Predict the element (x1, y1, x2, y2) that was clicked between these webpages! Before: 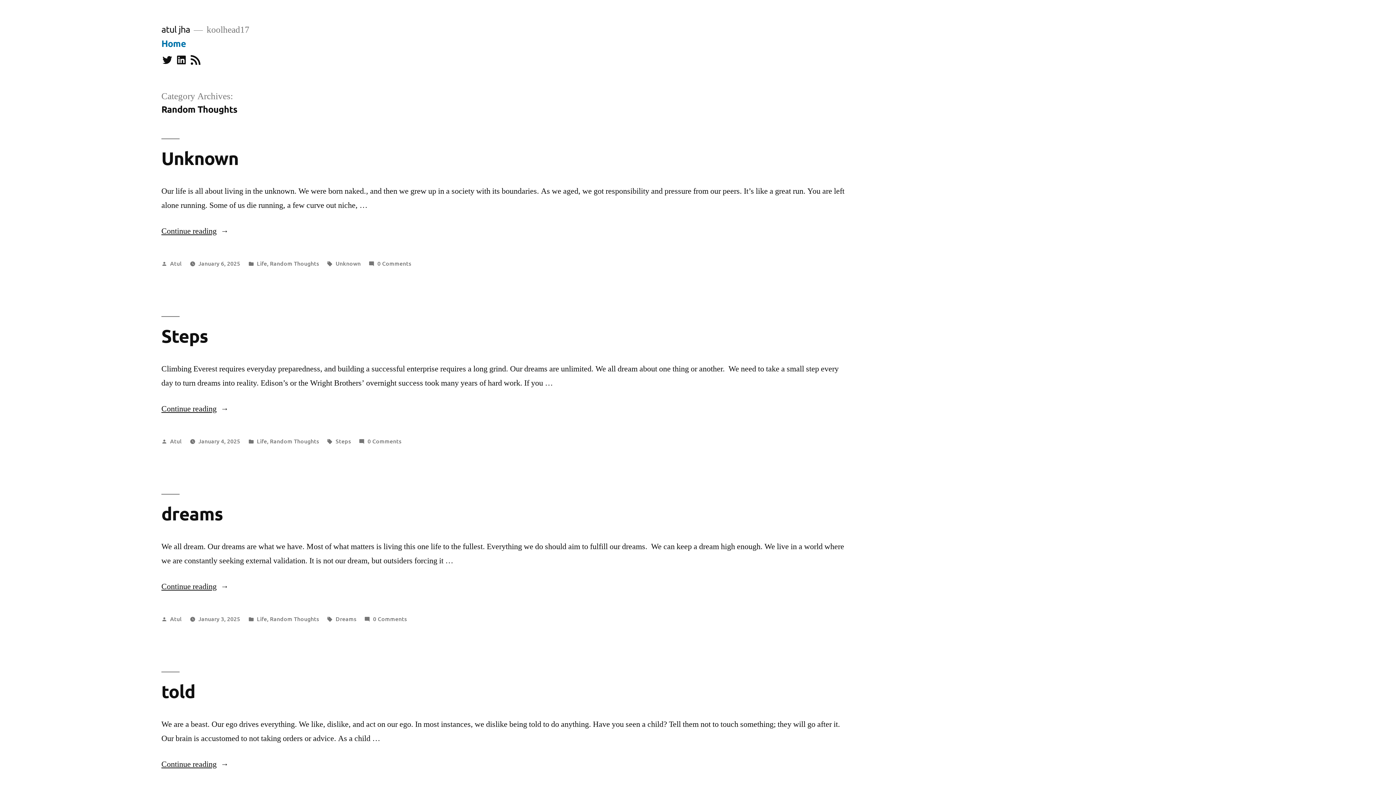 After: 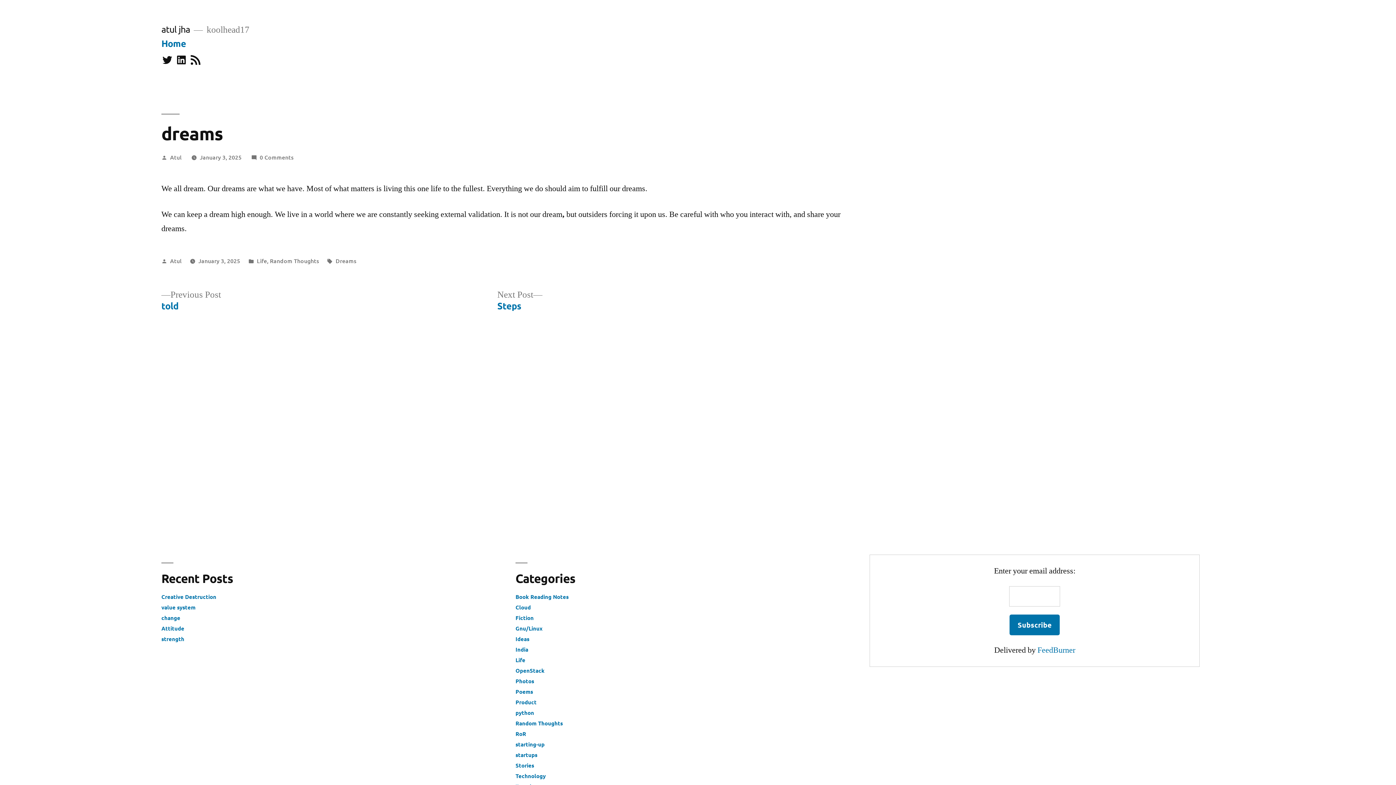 Action: bbox: (161, 581, 228, 591) label: Continue reading
“dreams”